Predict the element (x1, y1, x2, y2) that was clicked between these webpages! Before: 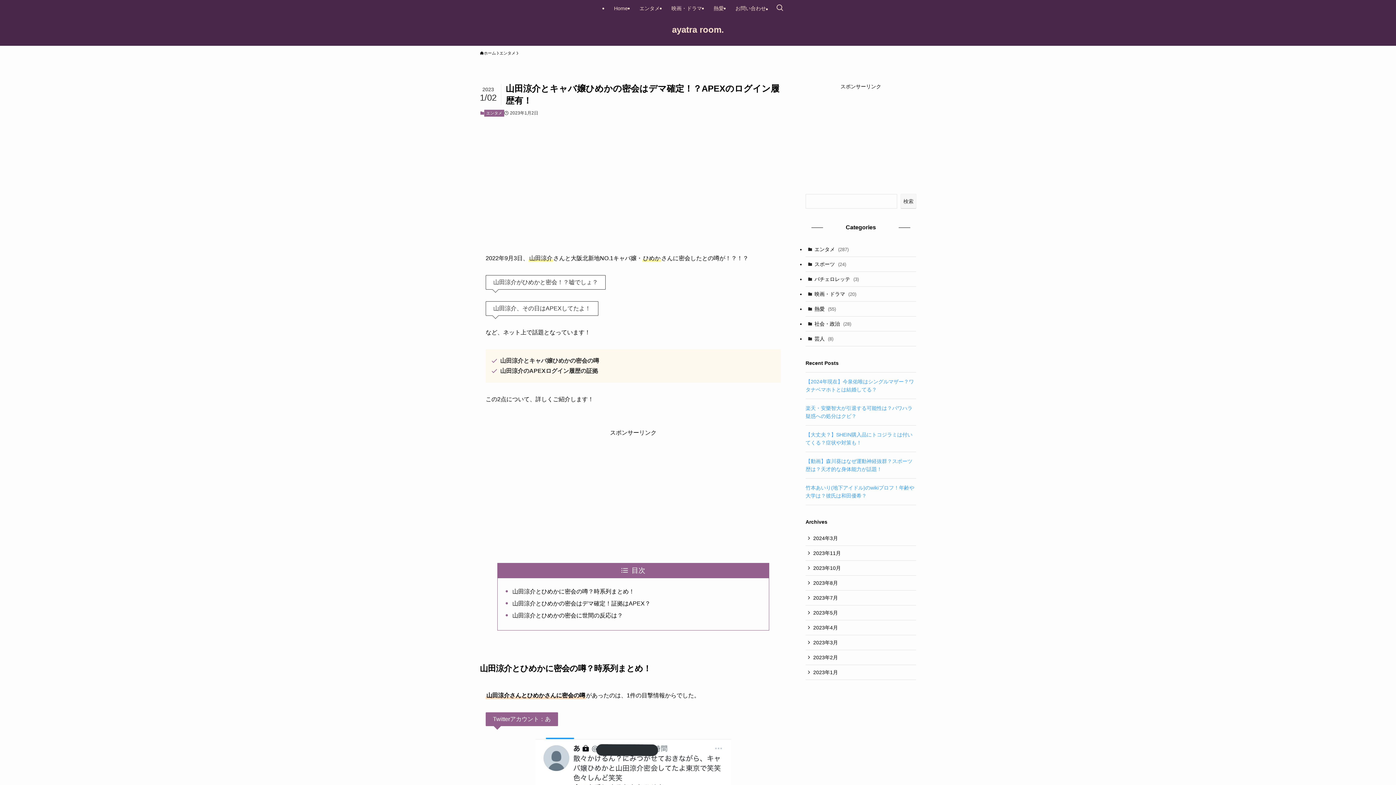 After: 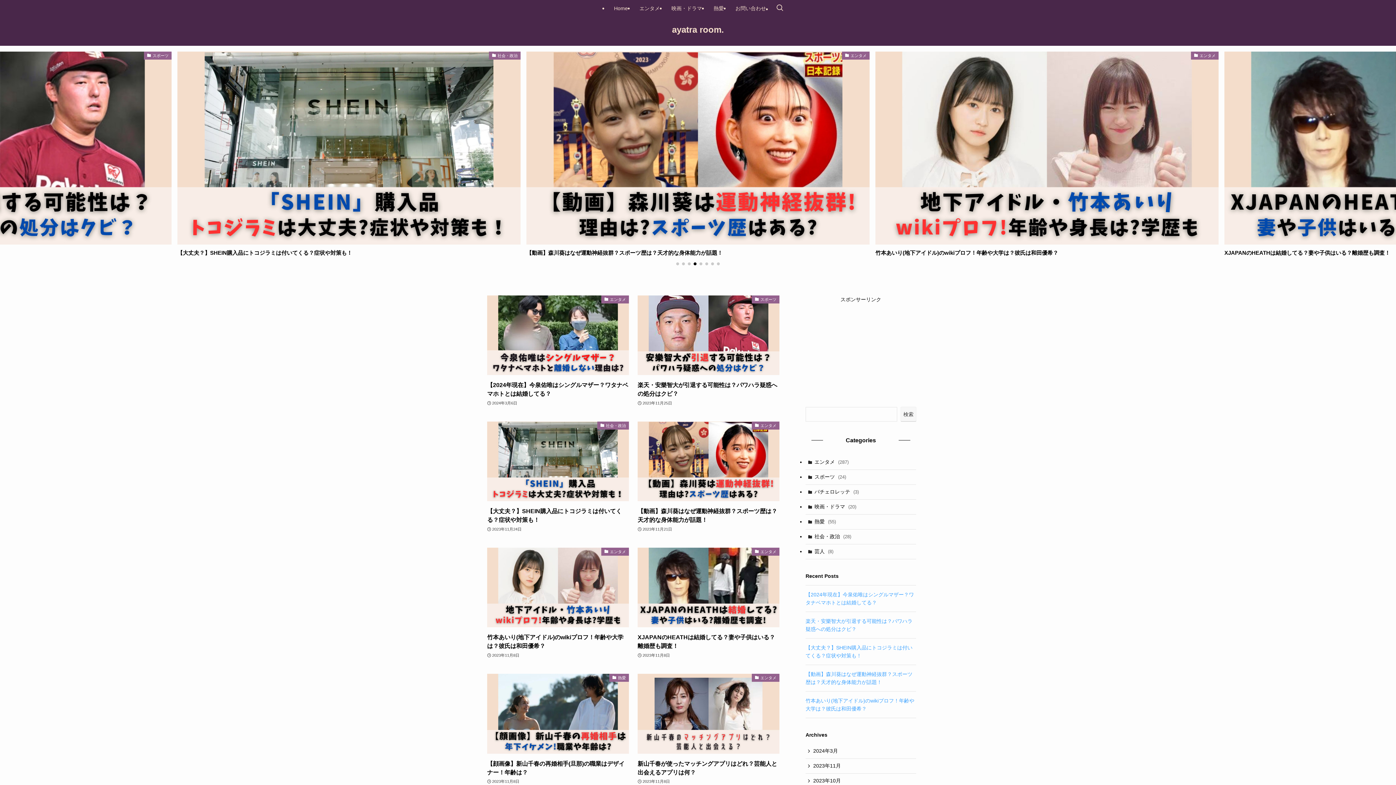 Action: label: ayatra room. bbox: (672, 25, 724, 34)